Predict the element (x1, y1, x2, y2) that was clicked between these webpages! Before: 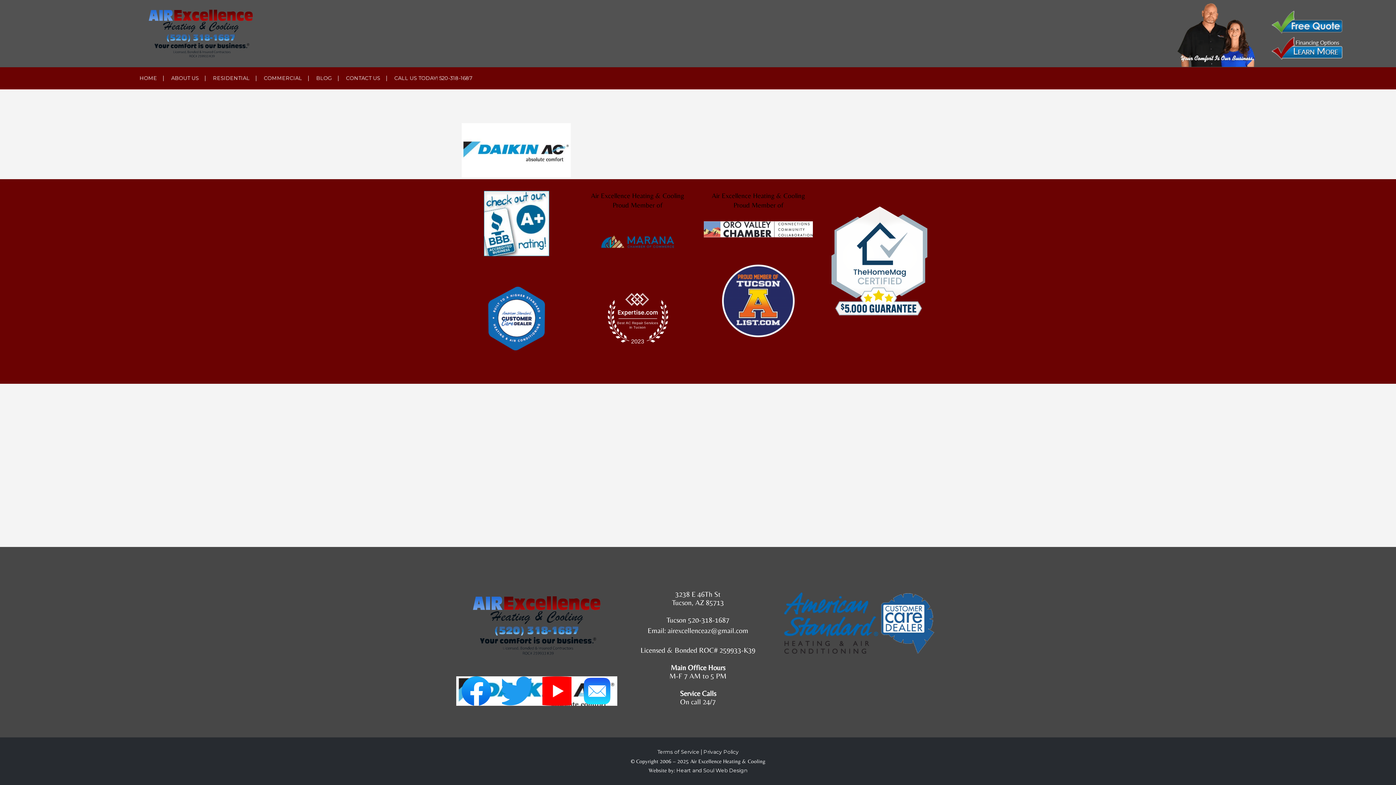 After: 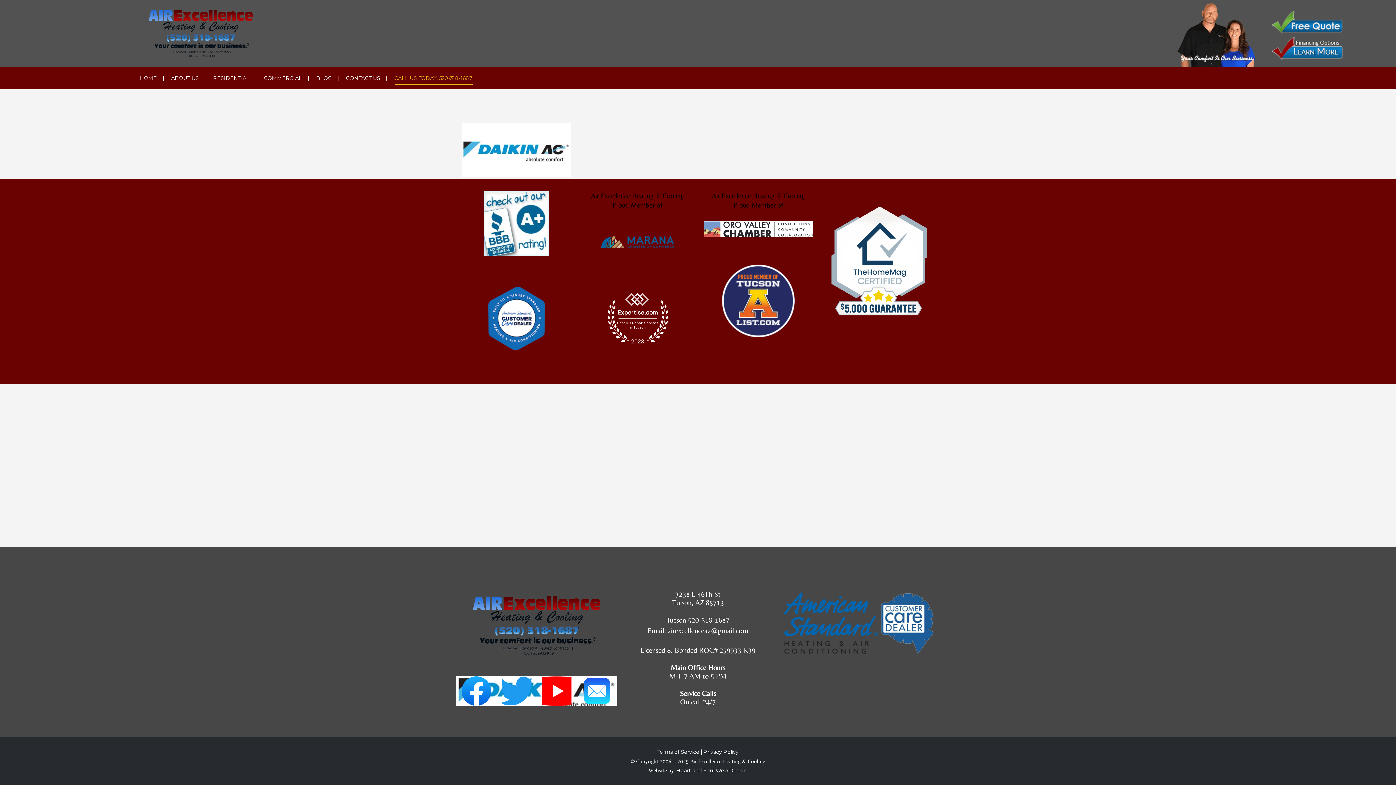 Action: bbox: (388, 67, 479, 89) label: CALL US TODAY! 520-318-1687